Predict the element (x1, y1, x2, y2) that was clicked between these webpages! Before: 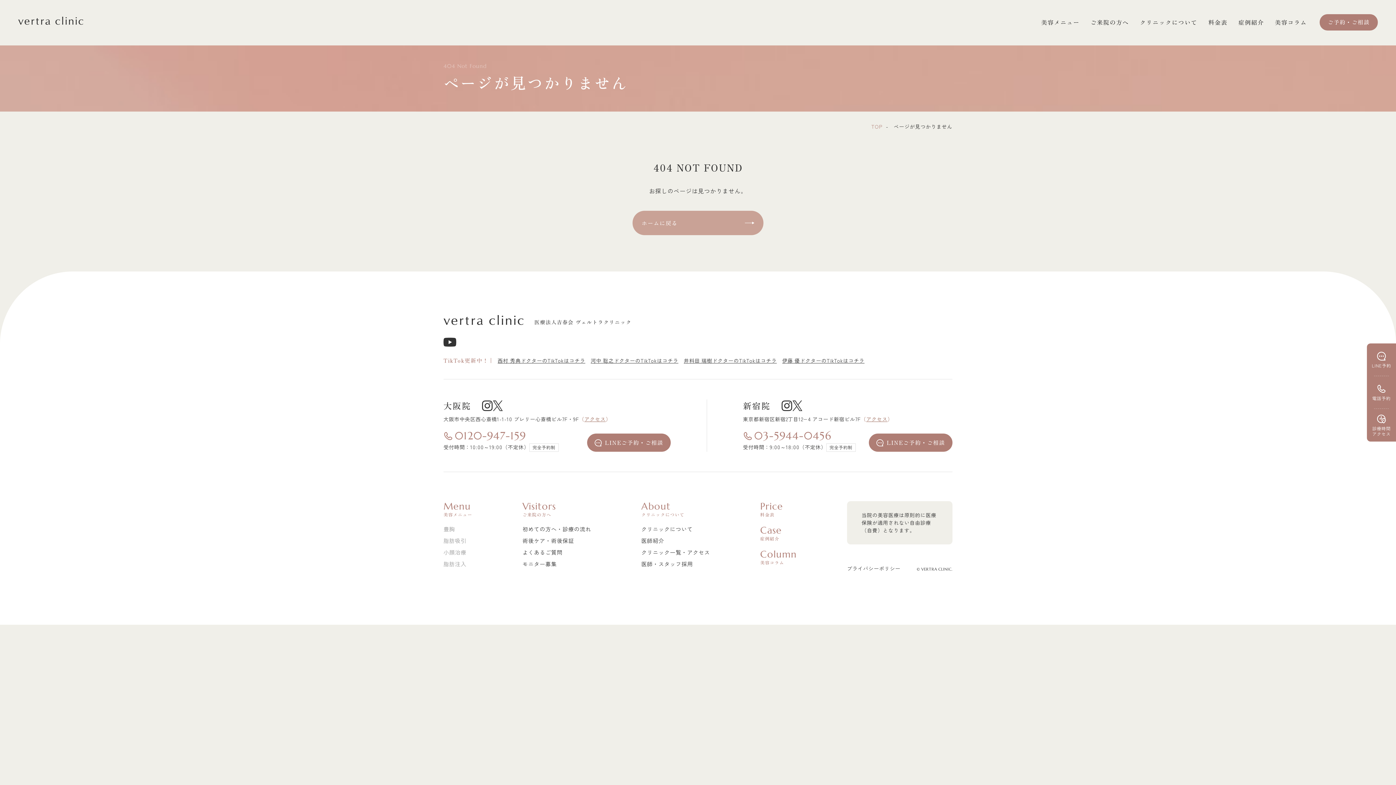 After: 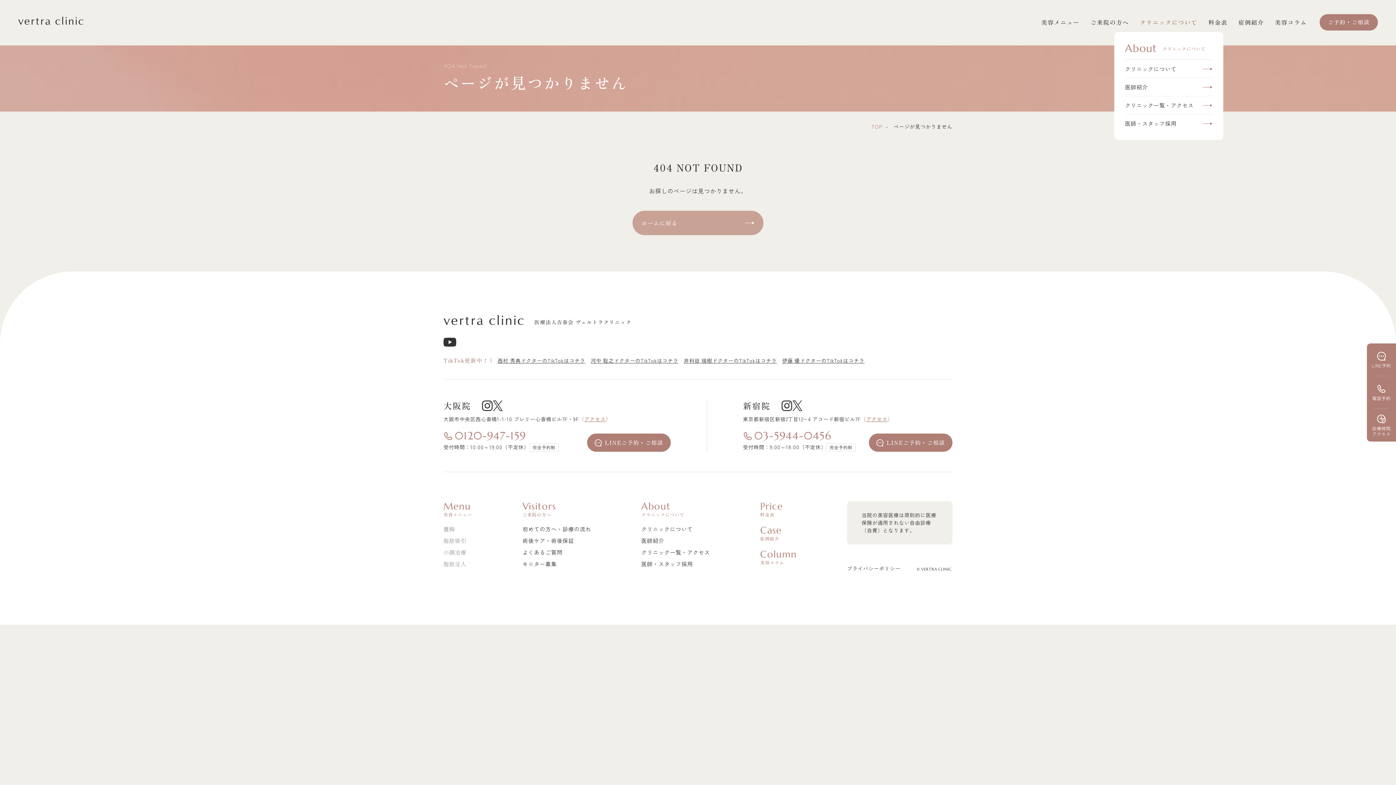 Action: label: クリニックについて bbox: (1140, 17, 1197, 26)